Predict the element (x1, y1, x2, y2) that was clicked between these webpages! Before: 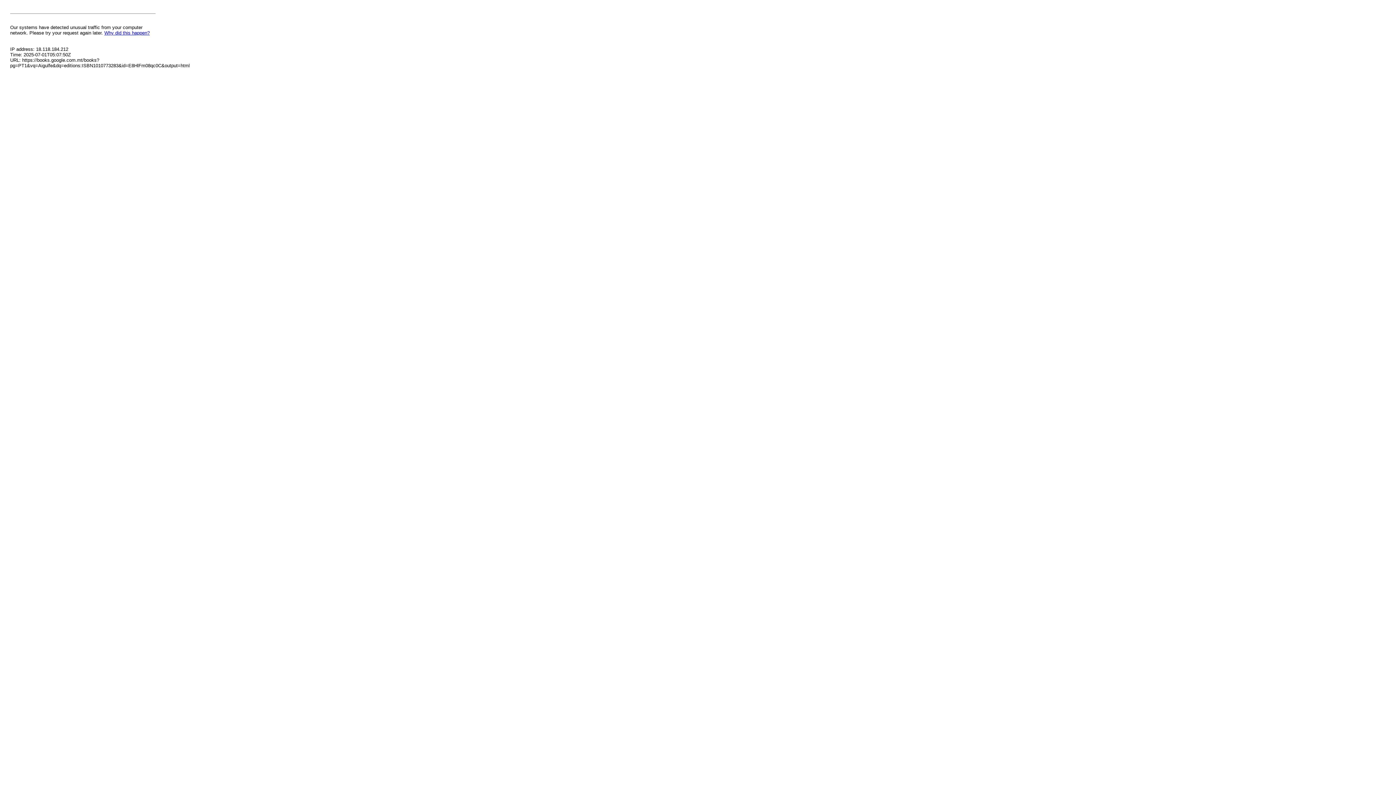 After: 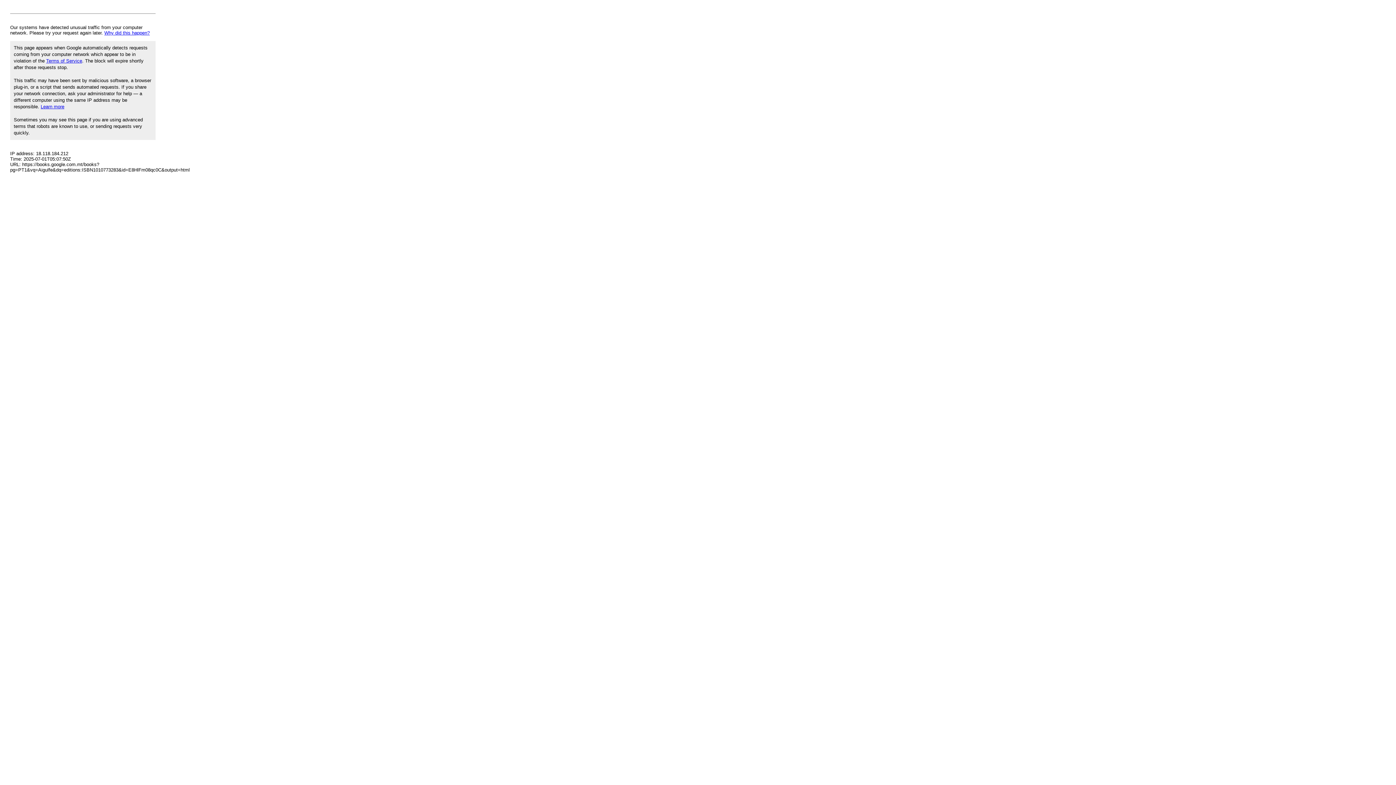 Action: bbox: (104, 30, 149, 35) label: Why did this happen?